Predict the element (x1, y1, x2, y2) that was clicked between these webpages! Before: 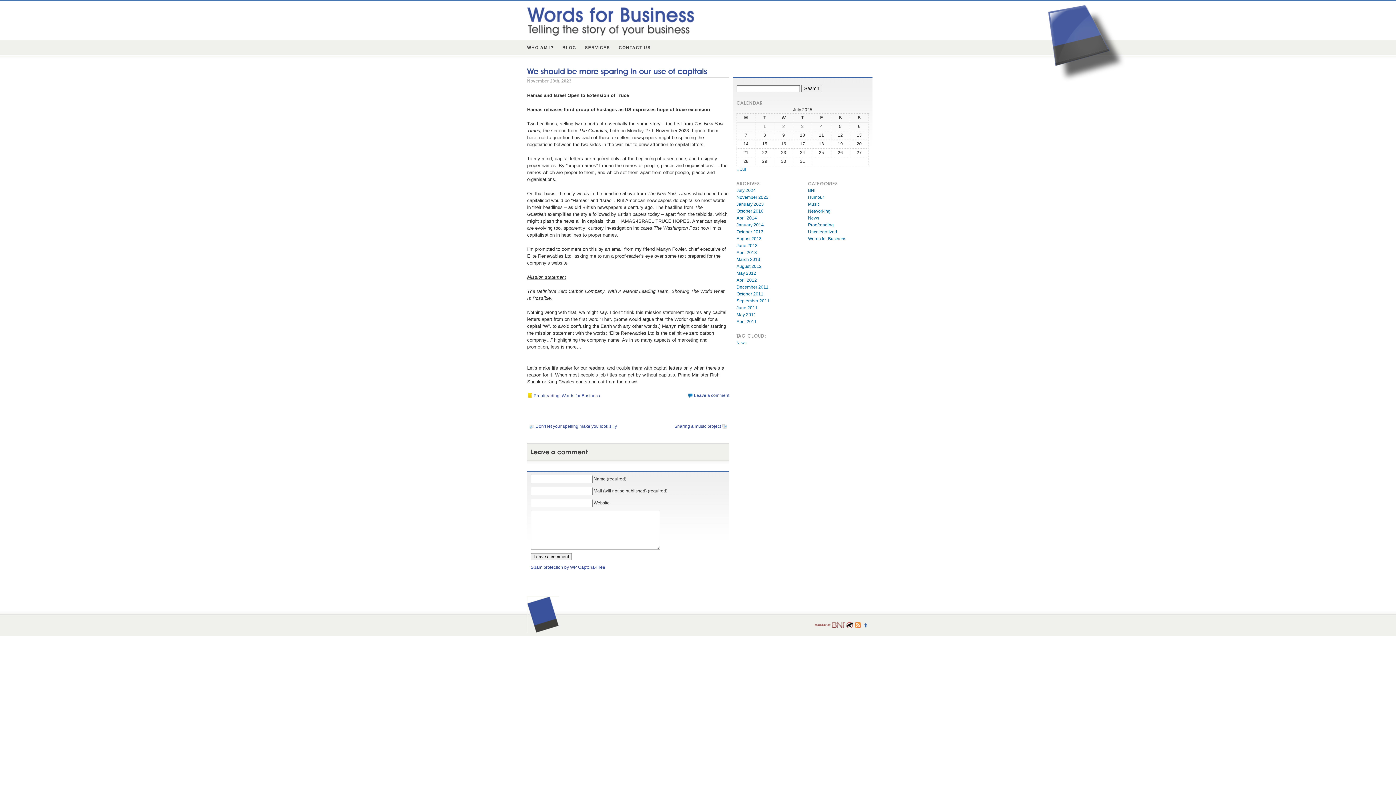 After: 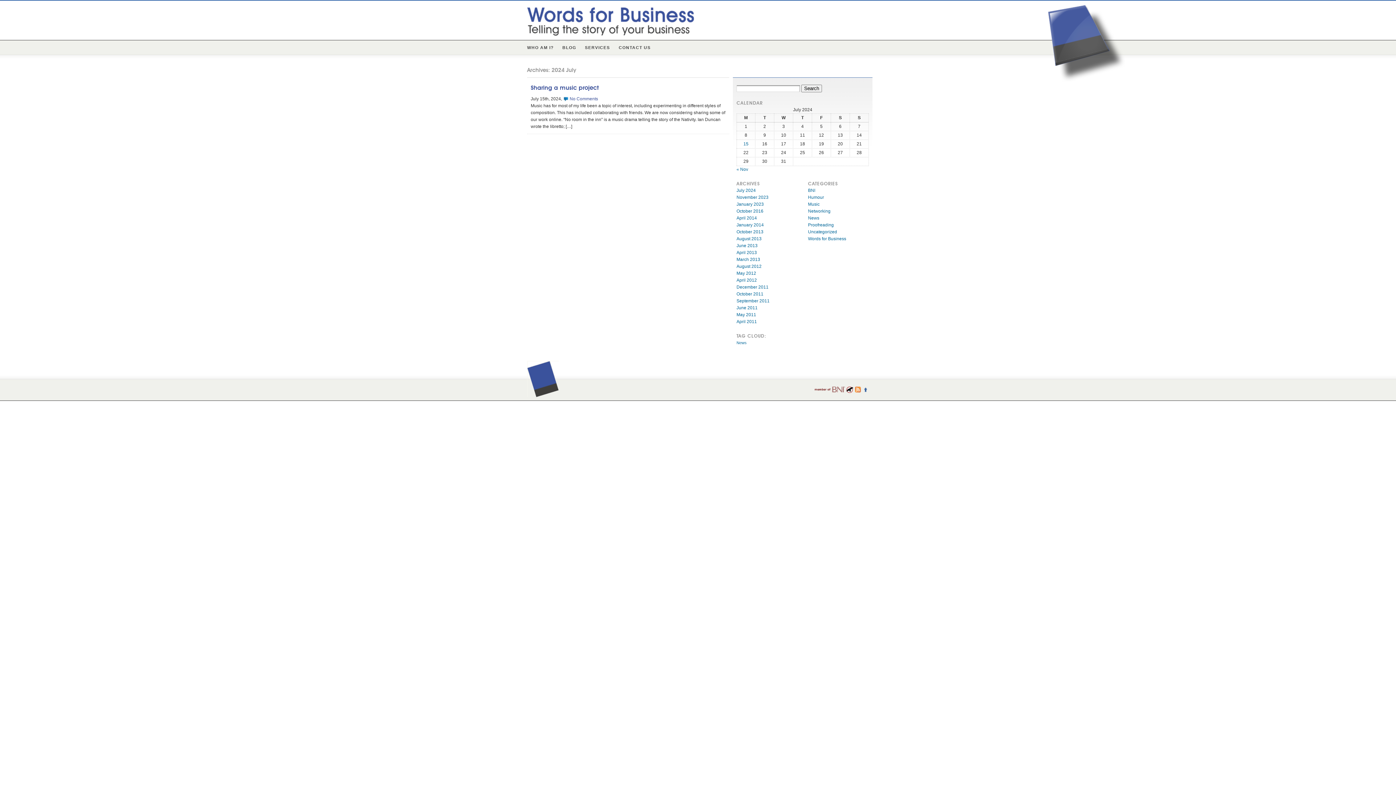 Action: bbox: (736, 166, 746, 172) label: « Jul